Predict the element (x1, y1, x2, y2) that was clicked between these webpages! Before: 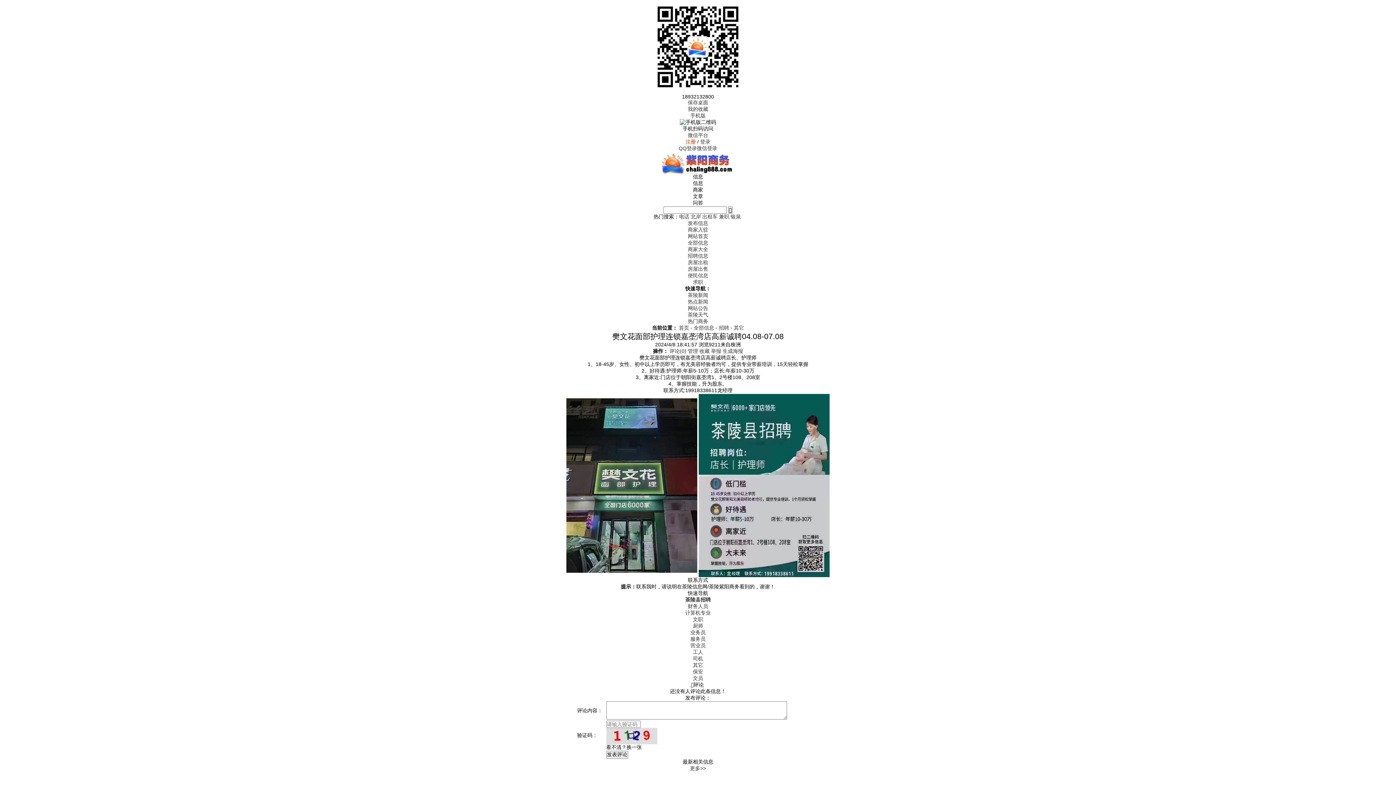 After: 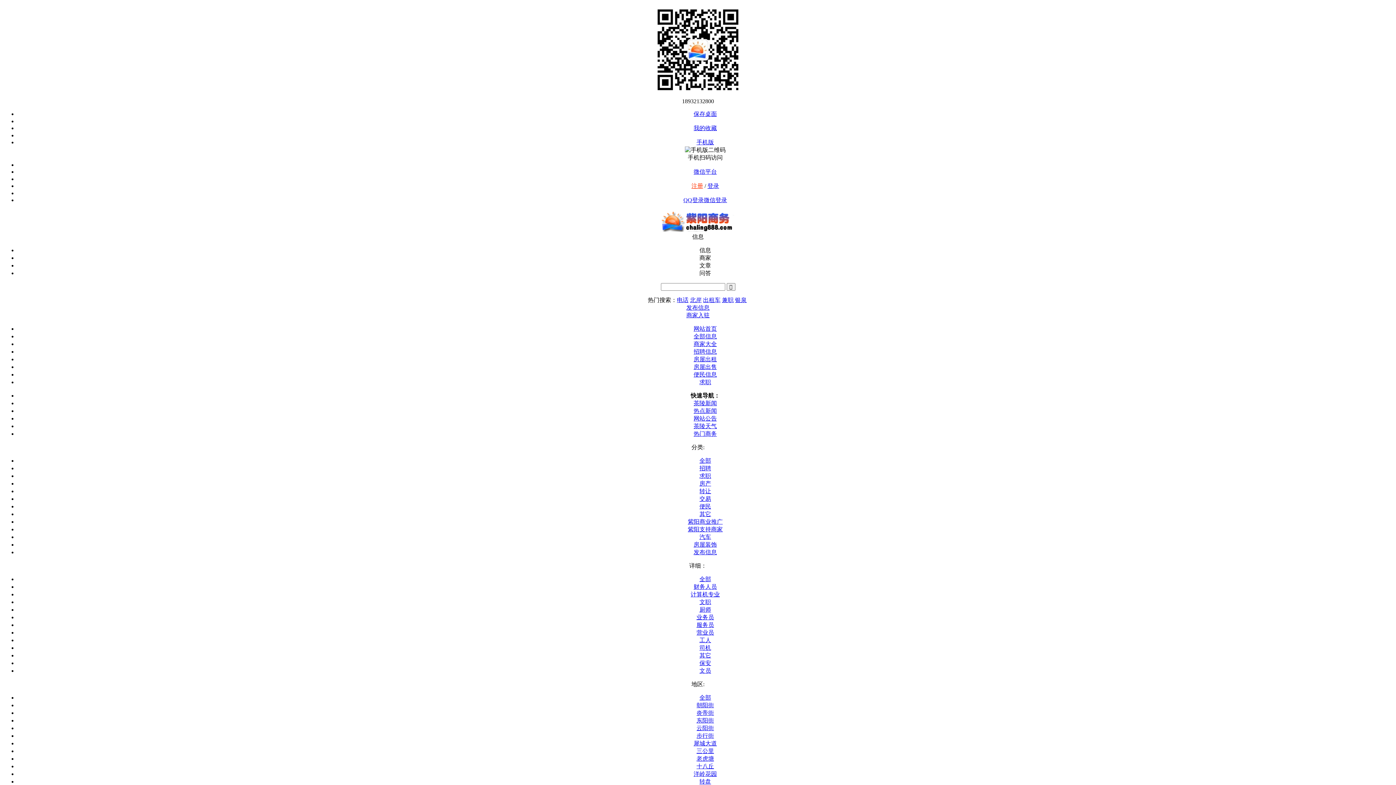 Action: label: 其它 bbox: (693, 662, 703, 668)